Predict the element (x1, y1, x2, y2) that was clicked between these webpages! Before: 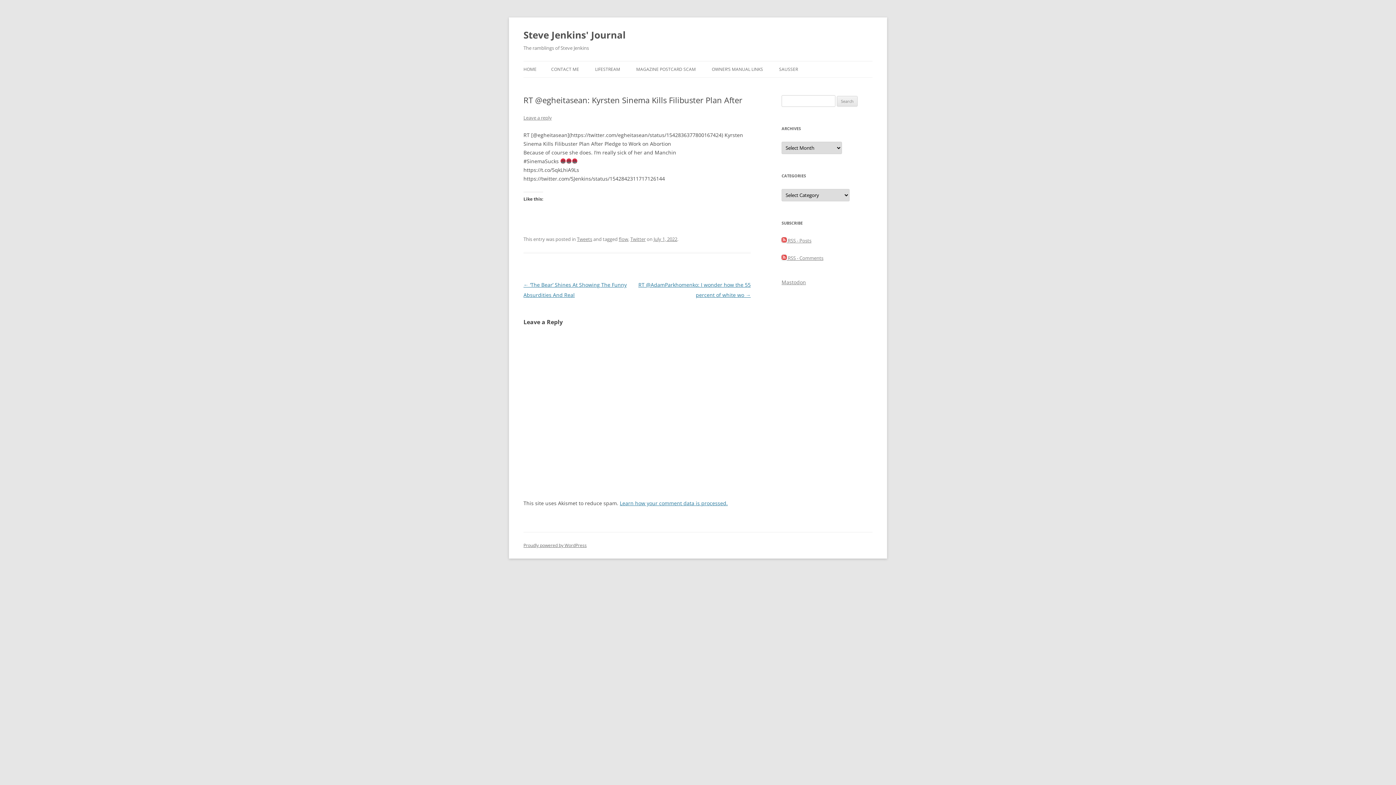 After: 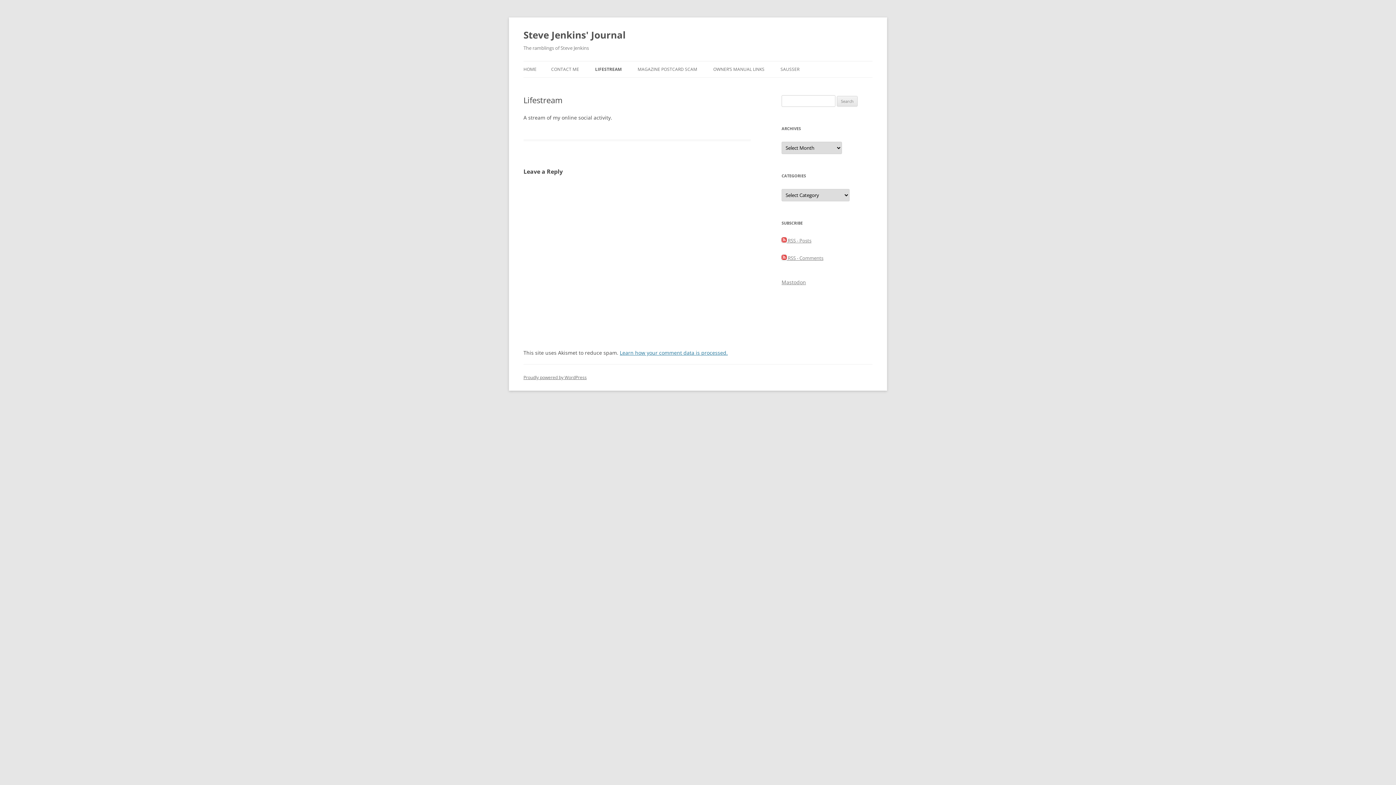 Action: label: LIFESTREAM bbox: (595, 61, 620, 77)